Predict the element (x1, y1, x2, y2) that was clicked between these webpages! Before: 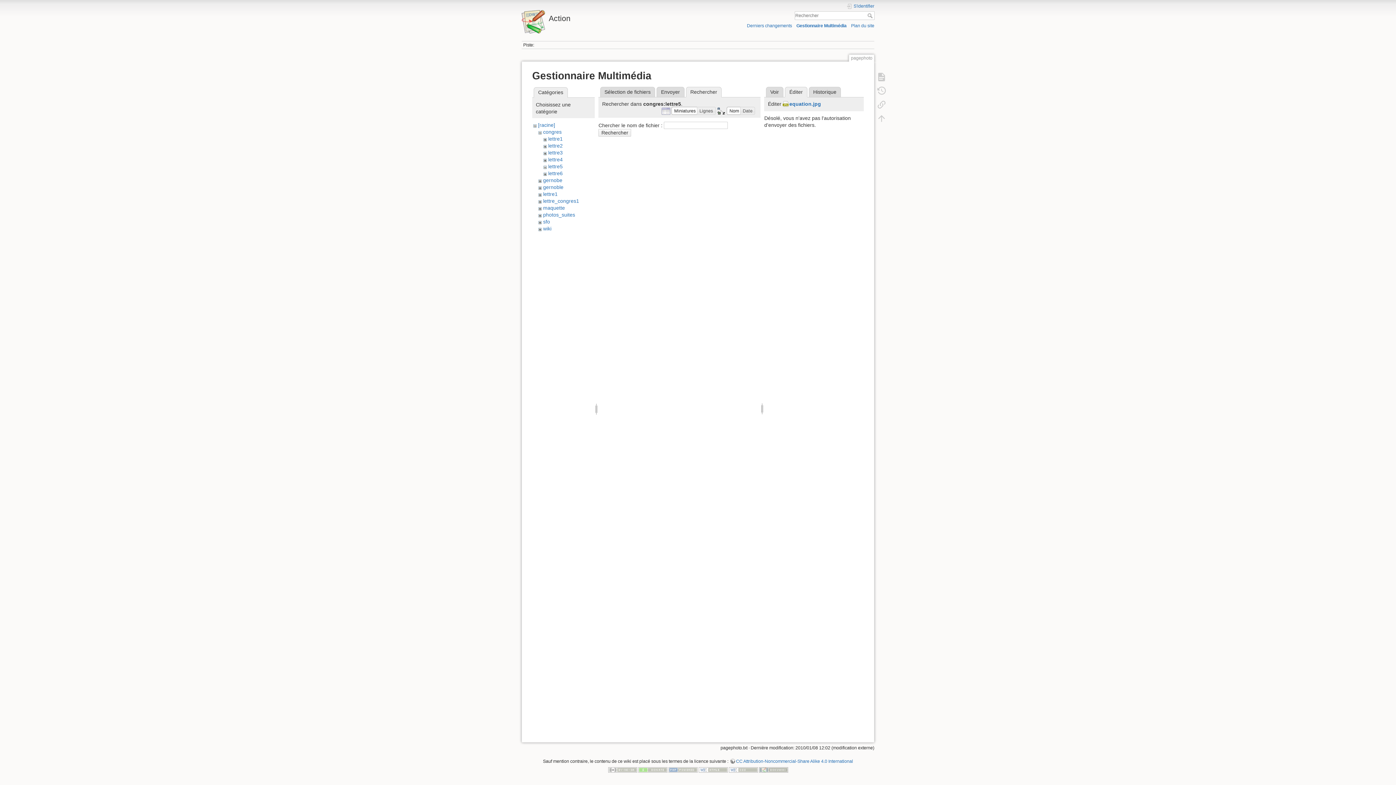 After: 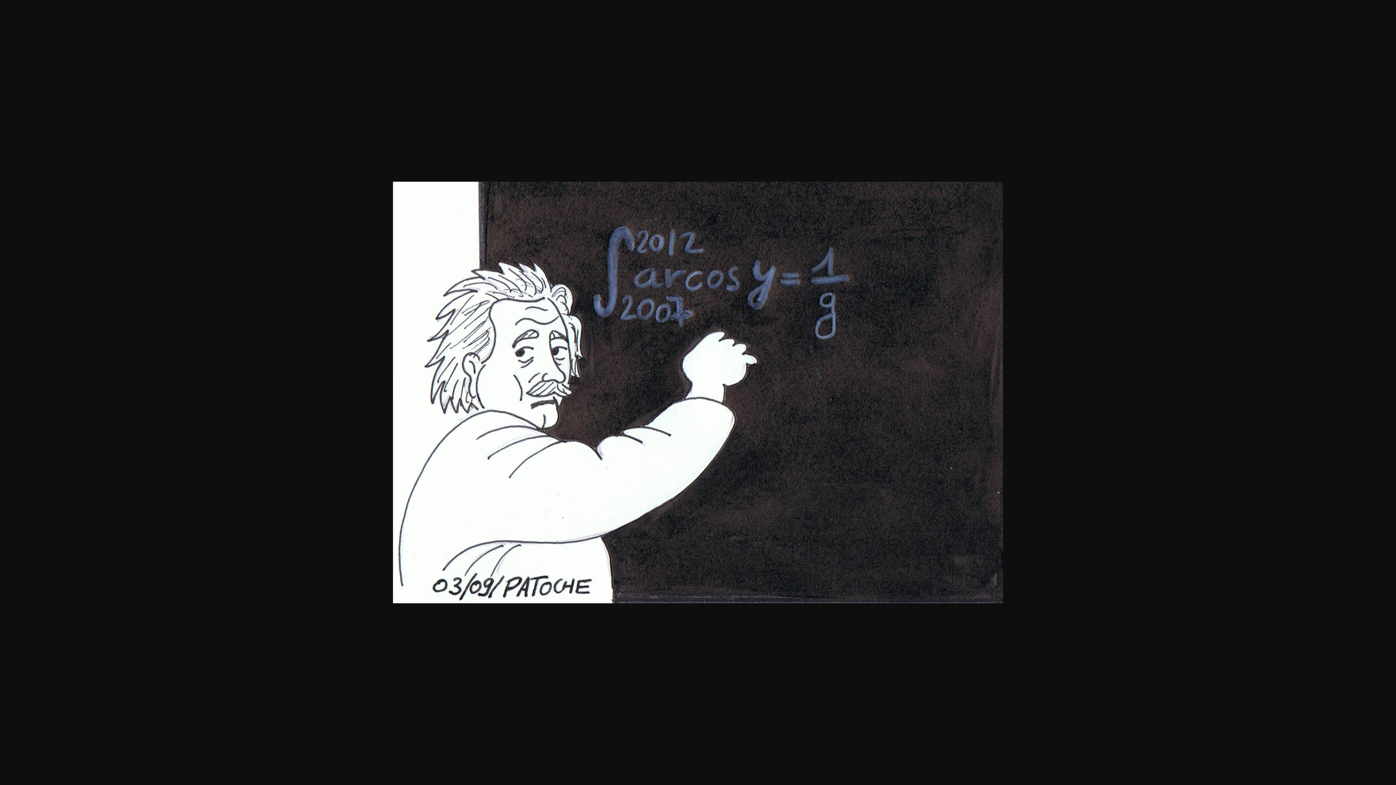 Action: bbox: (783, 101, 821, 106) label: equation.jpg